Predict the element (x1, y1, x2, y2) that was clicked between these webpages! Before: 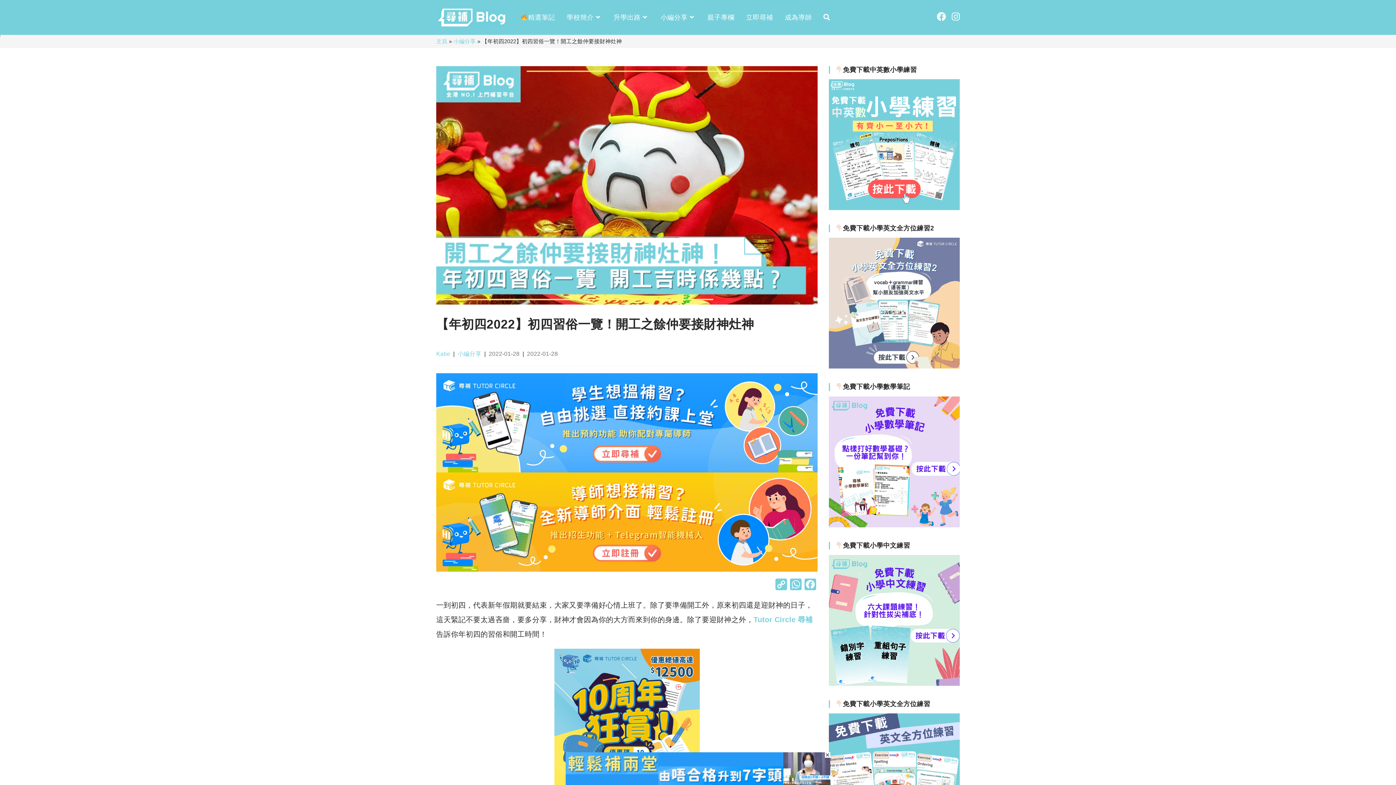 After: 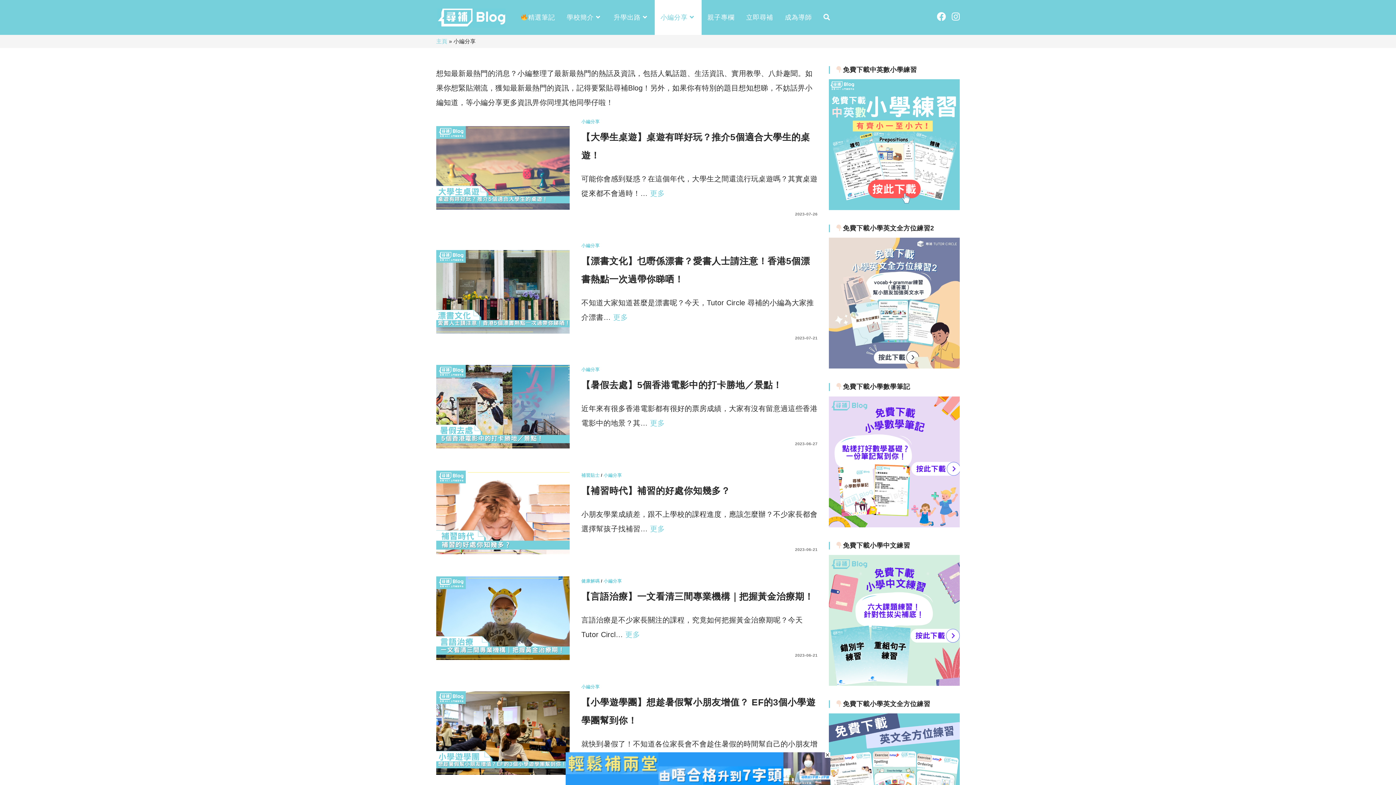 Action: bbox: (453, 38, 475, 44) label: 小編分享